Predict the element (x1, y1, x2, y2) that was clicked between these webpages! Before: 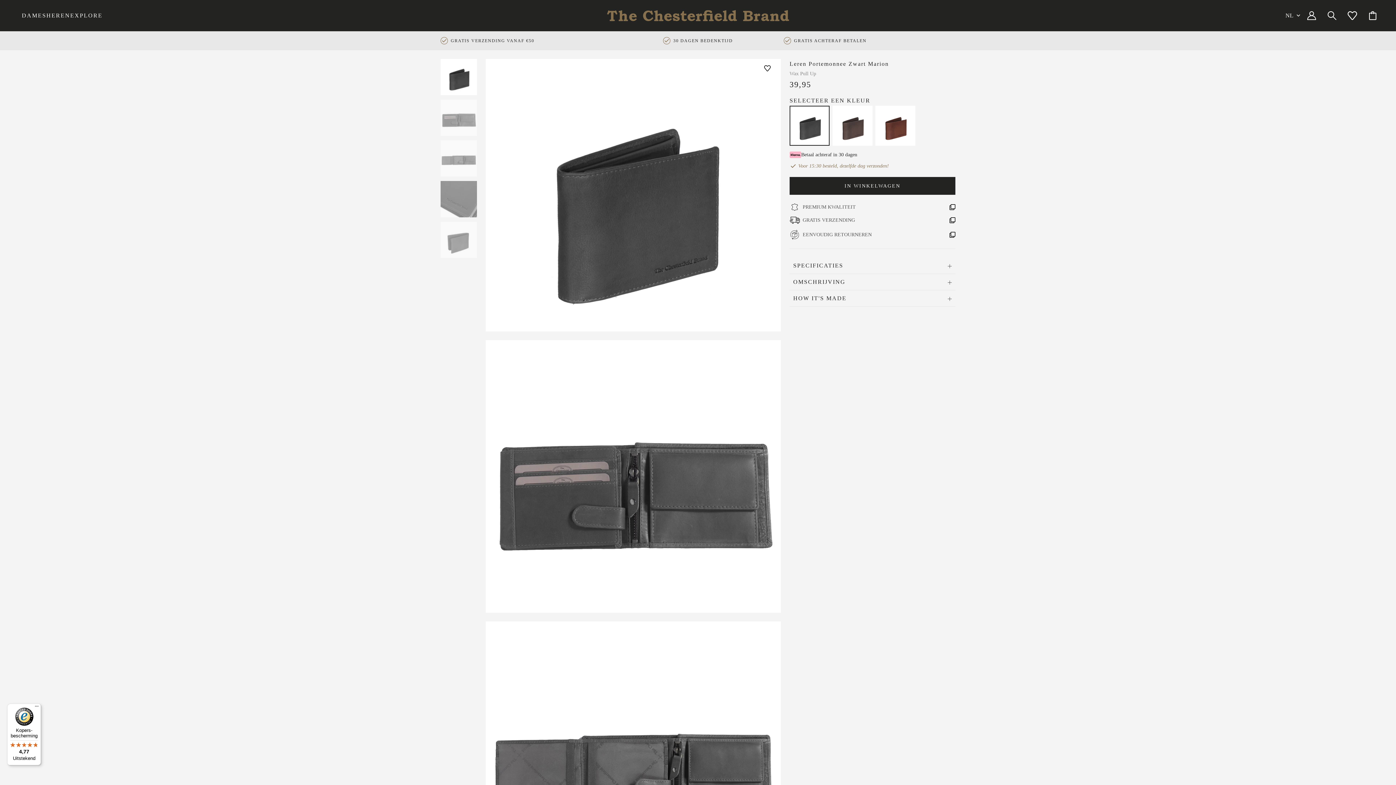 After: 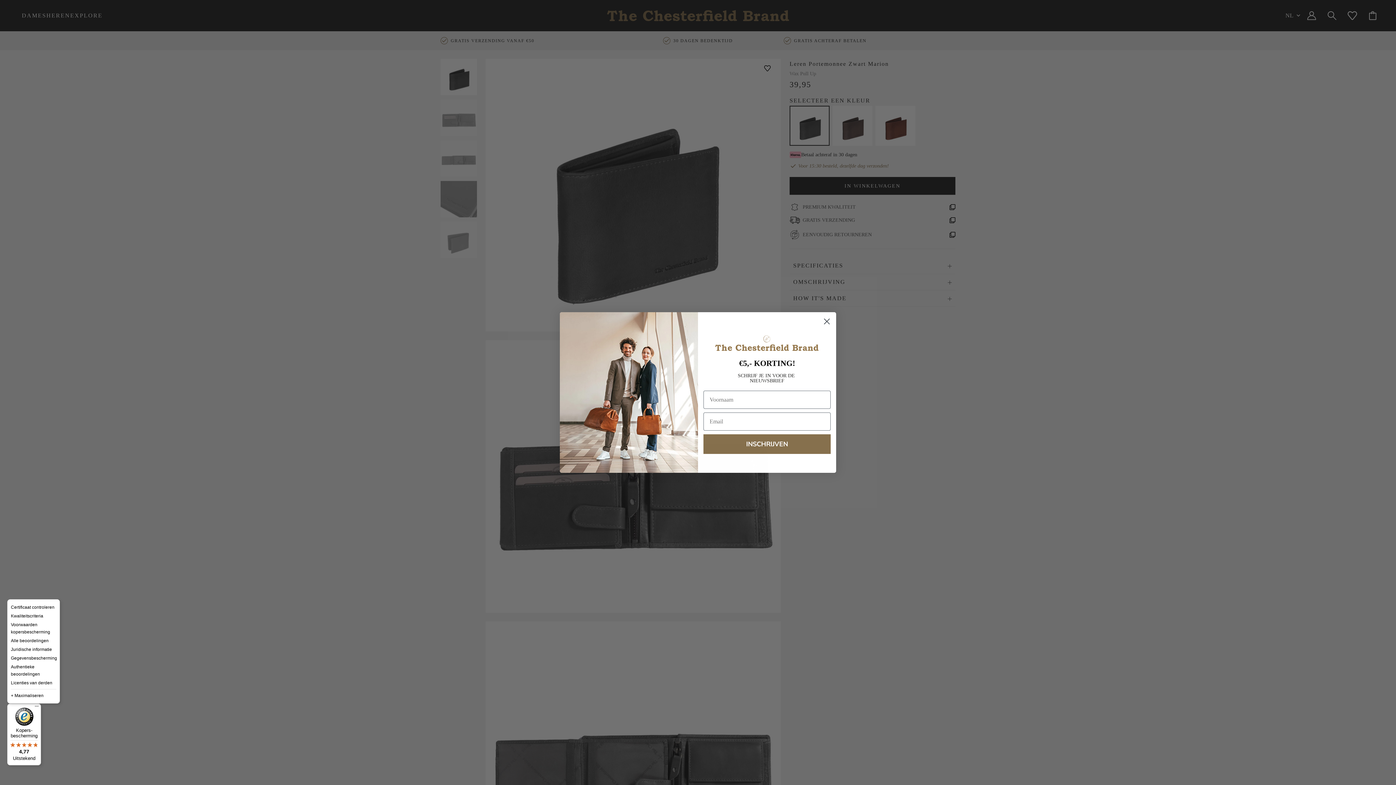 Action: label: Menu bbox: (32, 704, 41, 712)